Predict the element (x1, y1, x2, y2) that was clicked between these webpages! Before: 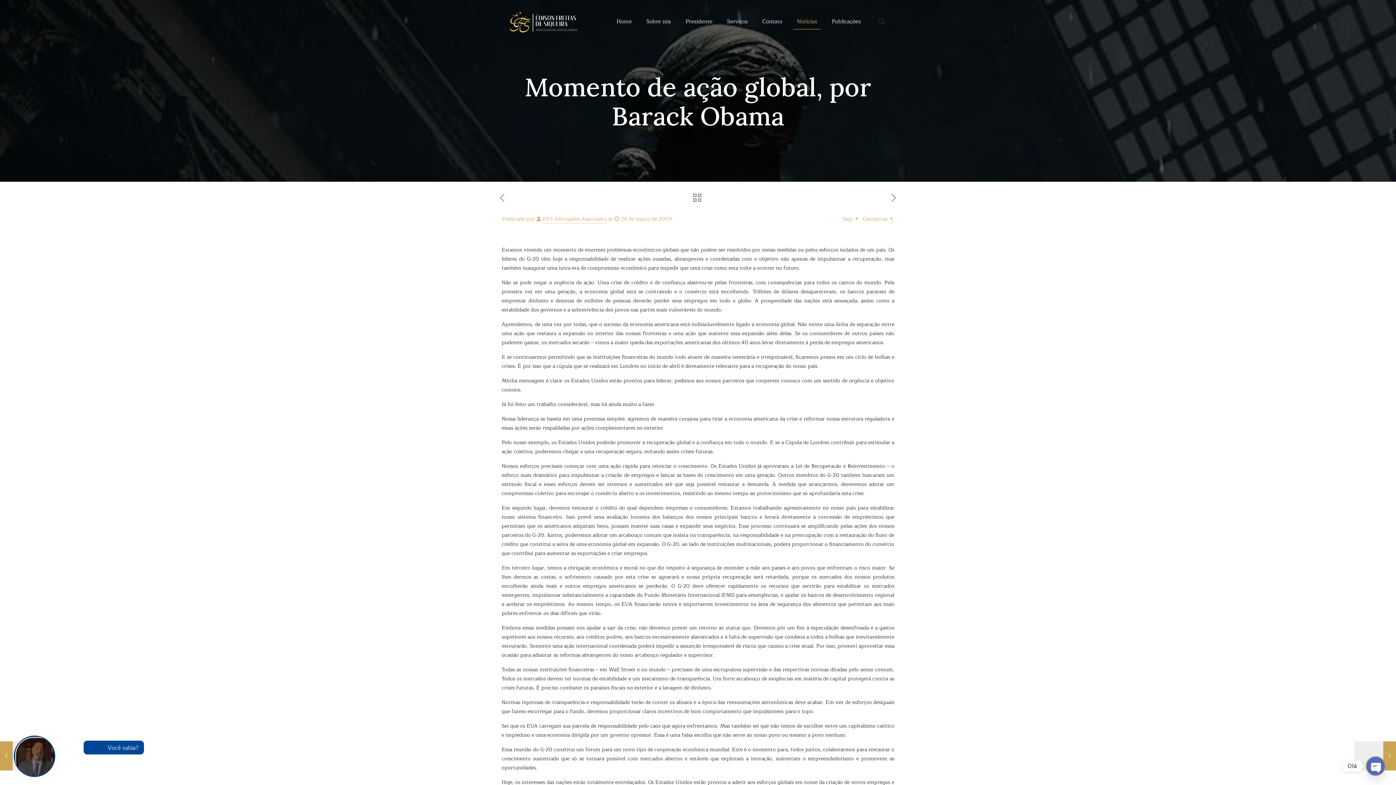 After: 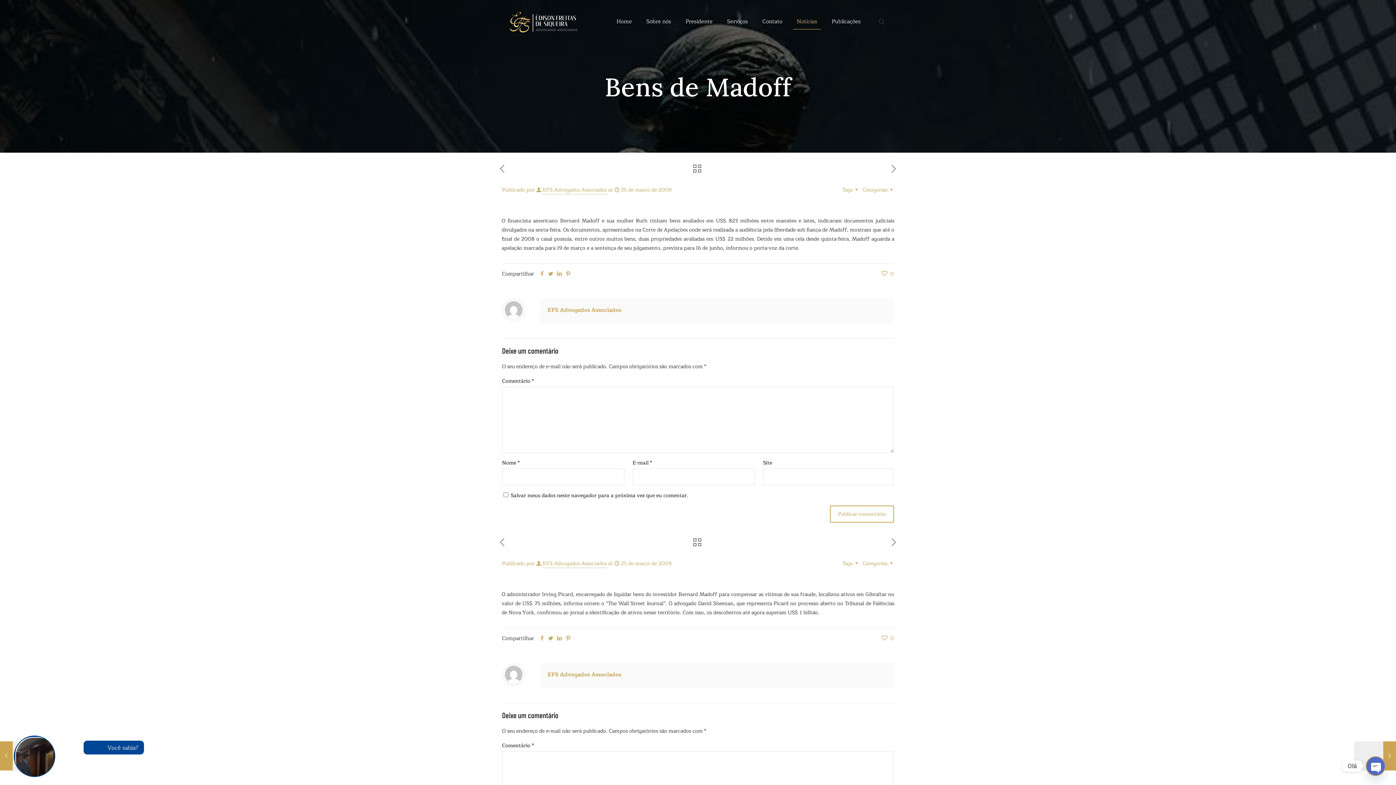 Action: bbox: (889, 192, 898, 204)